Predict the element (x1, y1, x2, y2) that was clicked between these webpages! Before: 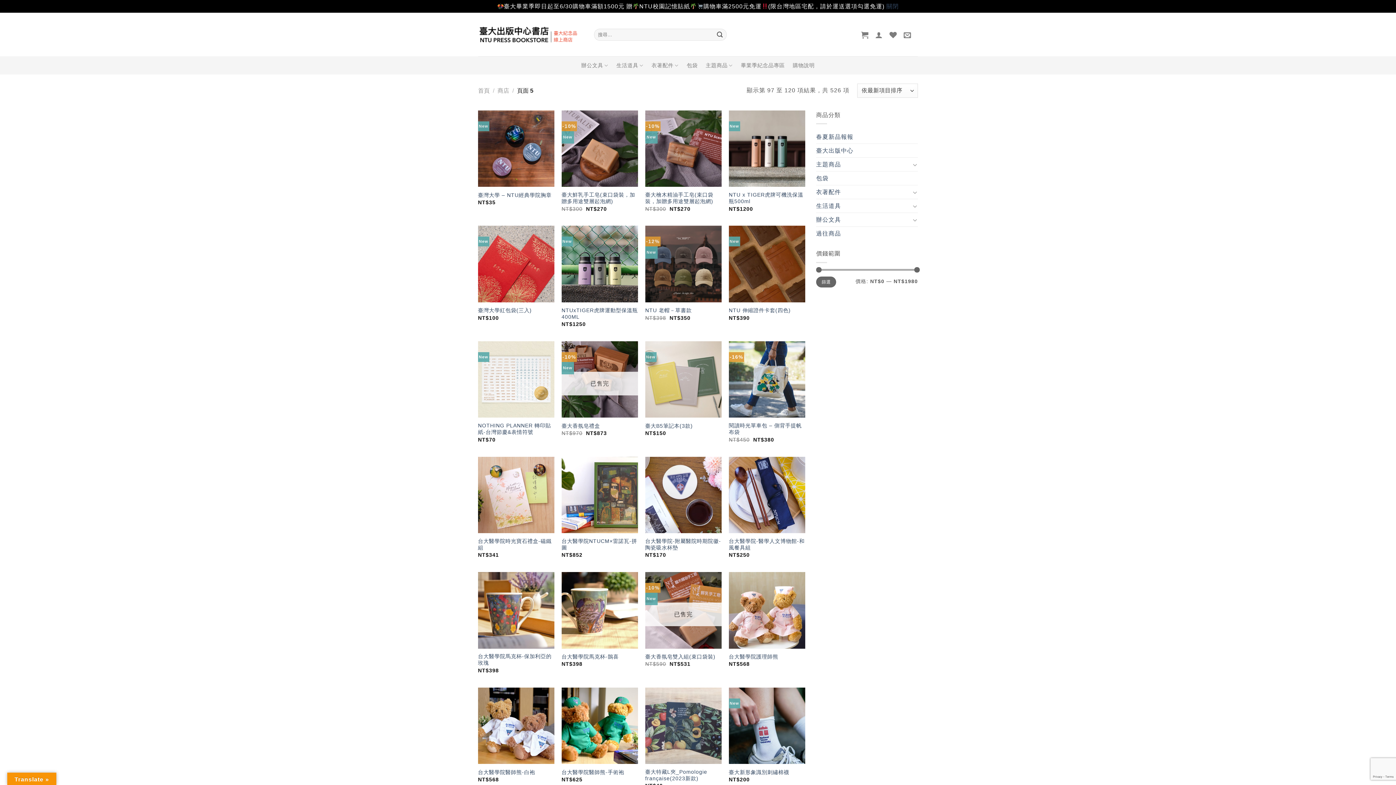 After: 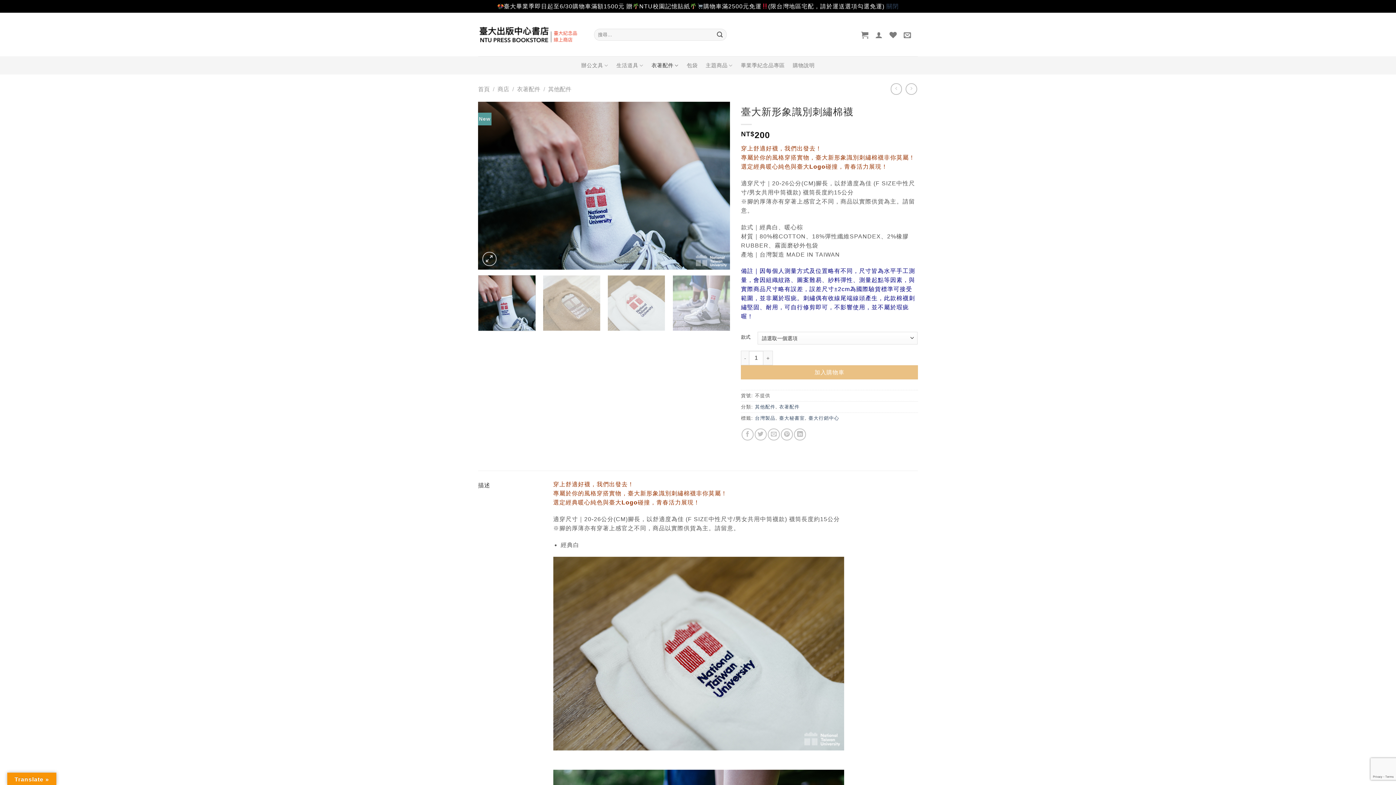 Action: label: 臺大新形象識別刺繡棉襪 bbox: (729, 769, 789, 775)